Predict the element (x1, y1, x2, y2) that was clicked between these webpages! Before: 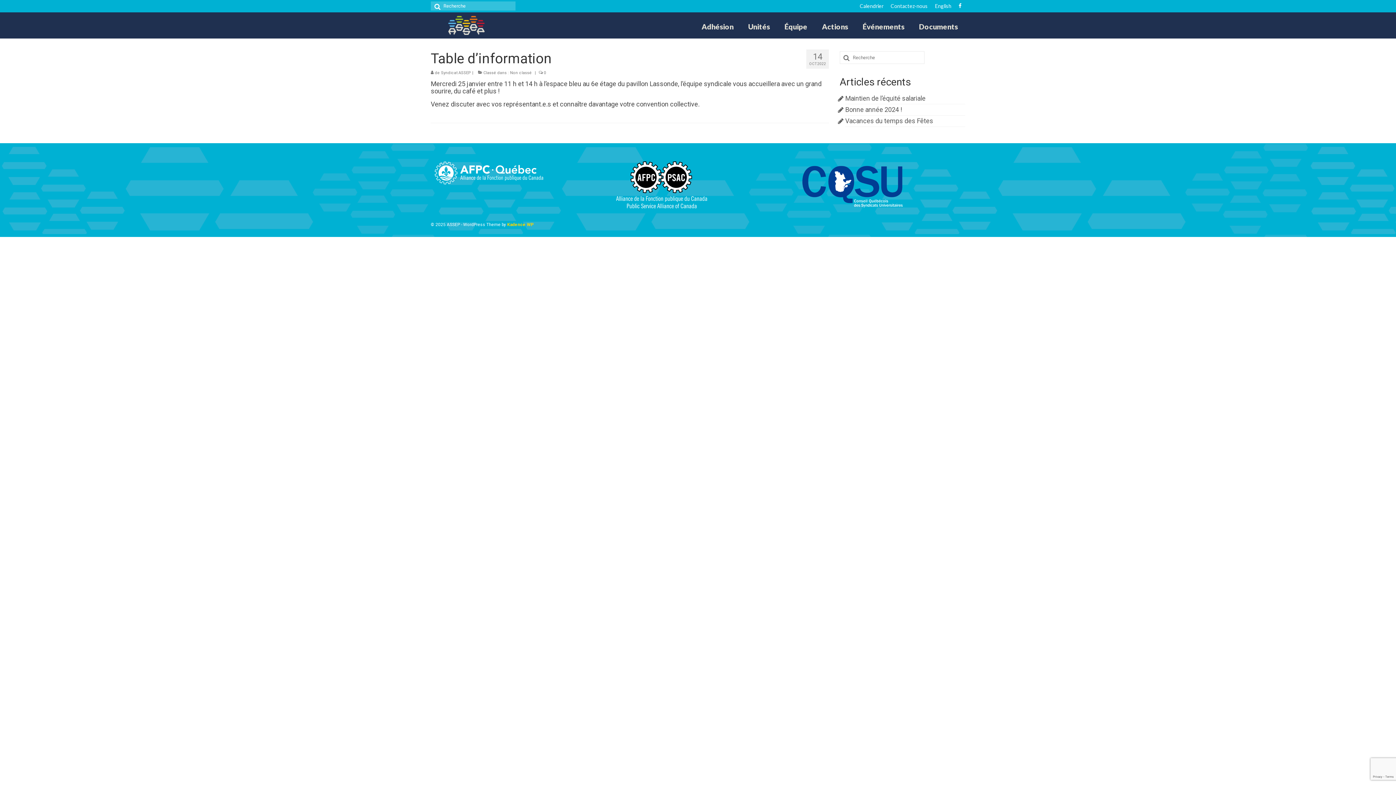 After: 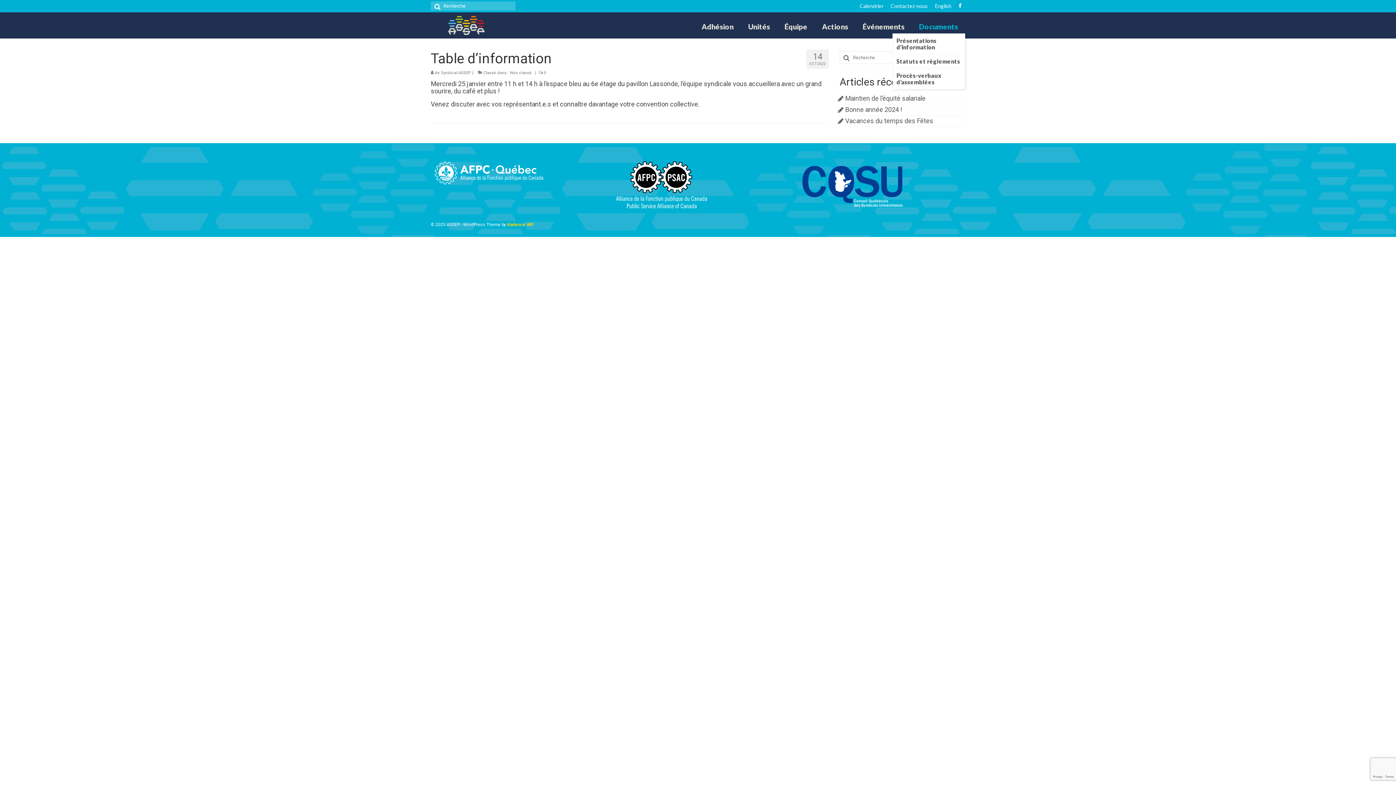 Action: bbox: (912, 19, 965, 33) label: Documents